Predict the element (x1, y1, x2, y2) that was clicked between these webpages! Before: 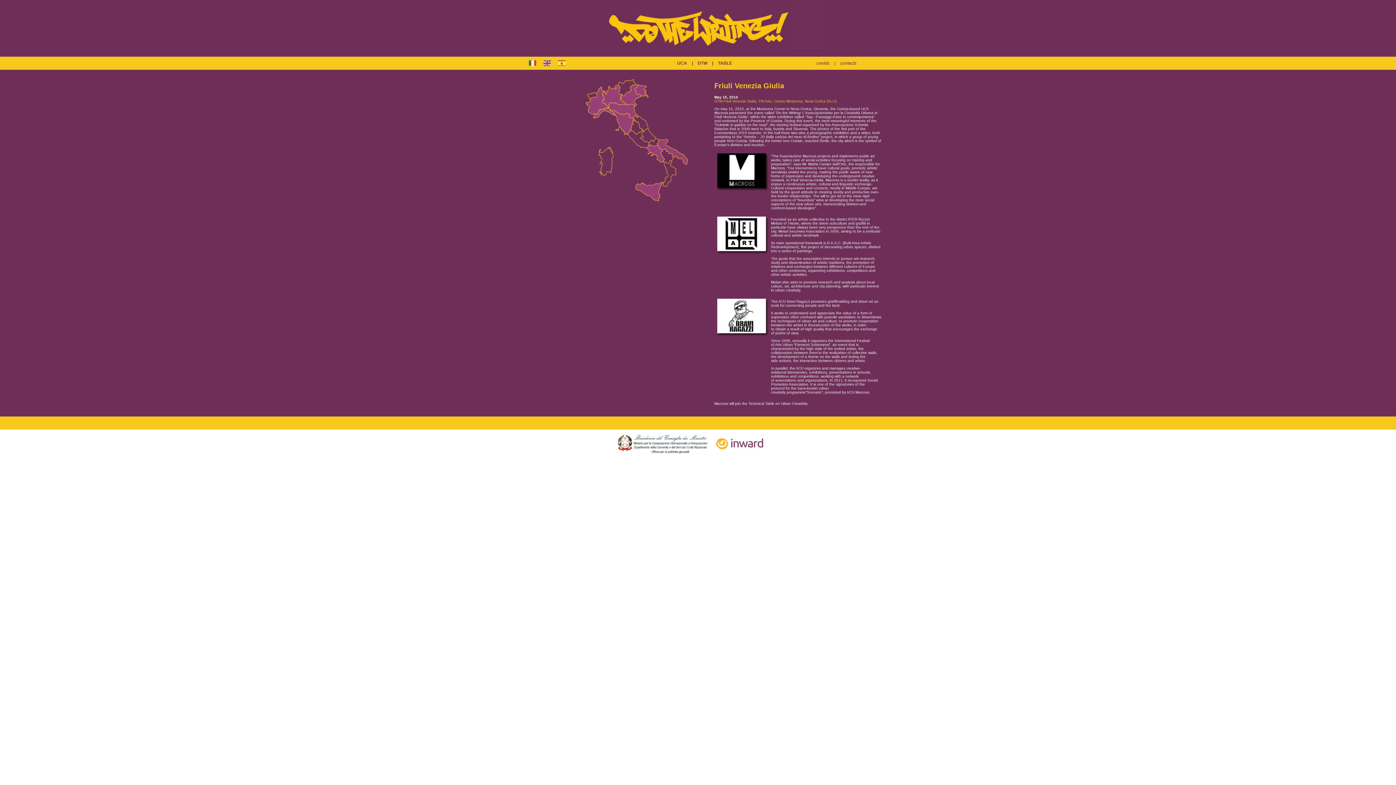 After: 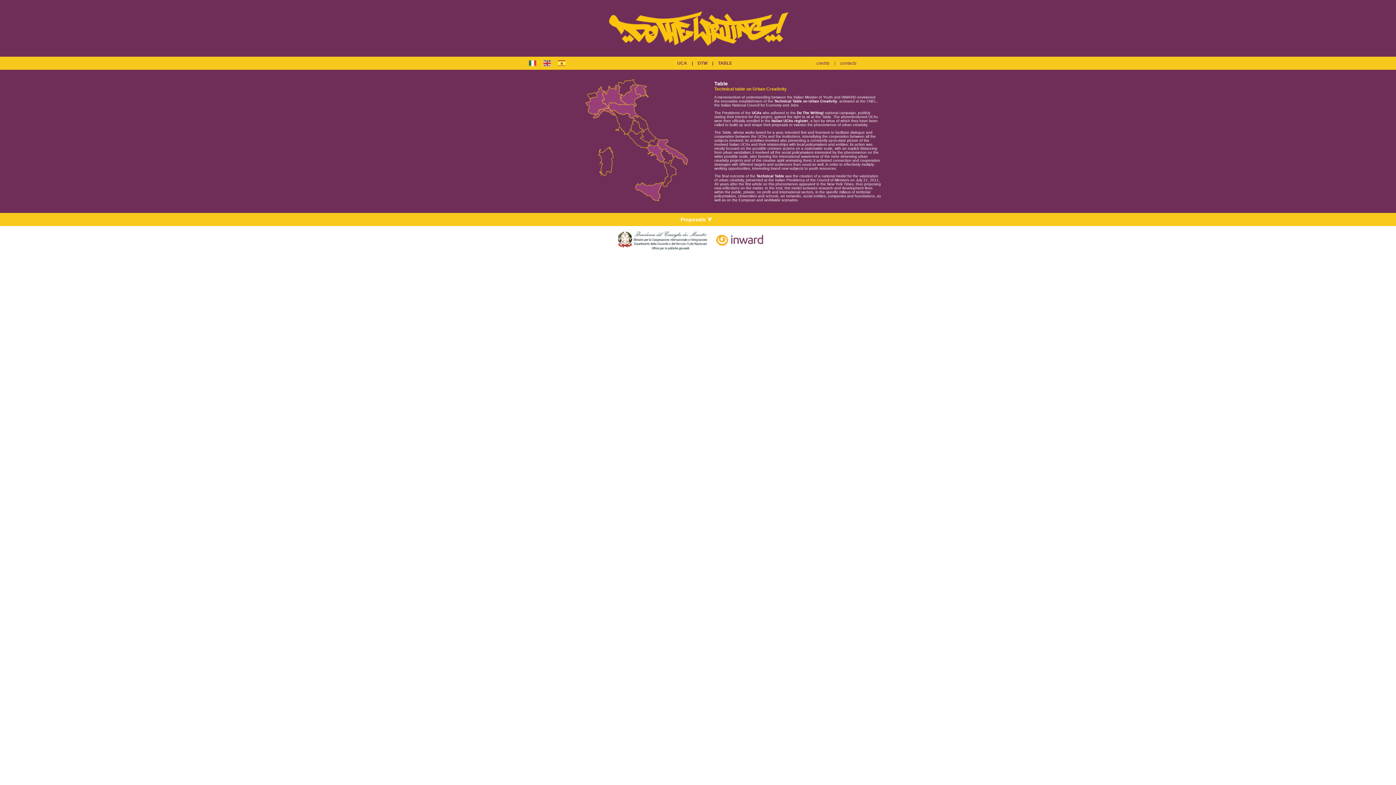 Action: label: TABLE bbox: (718, 60, 732, 65)